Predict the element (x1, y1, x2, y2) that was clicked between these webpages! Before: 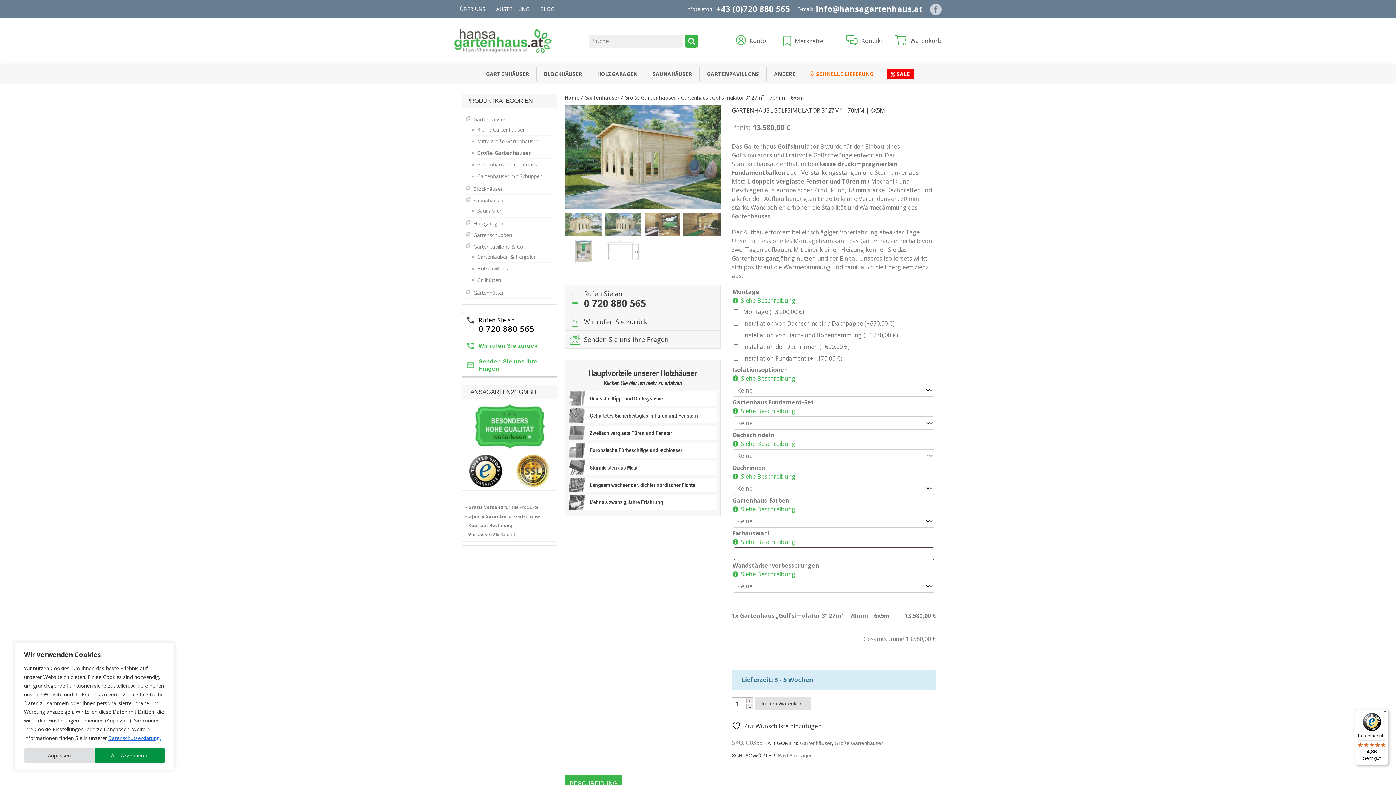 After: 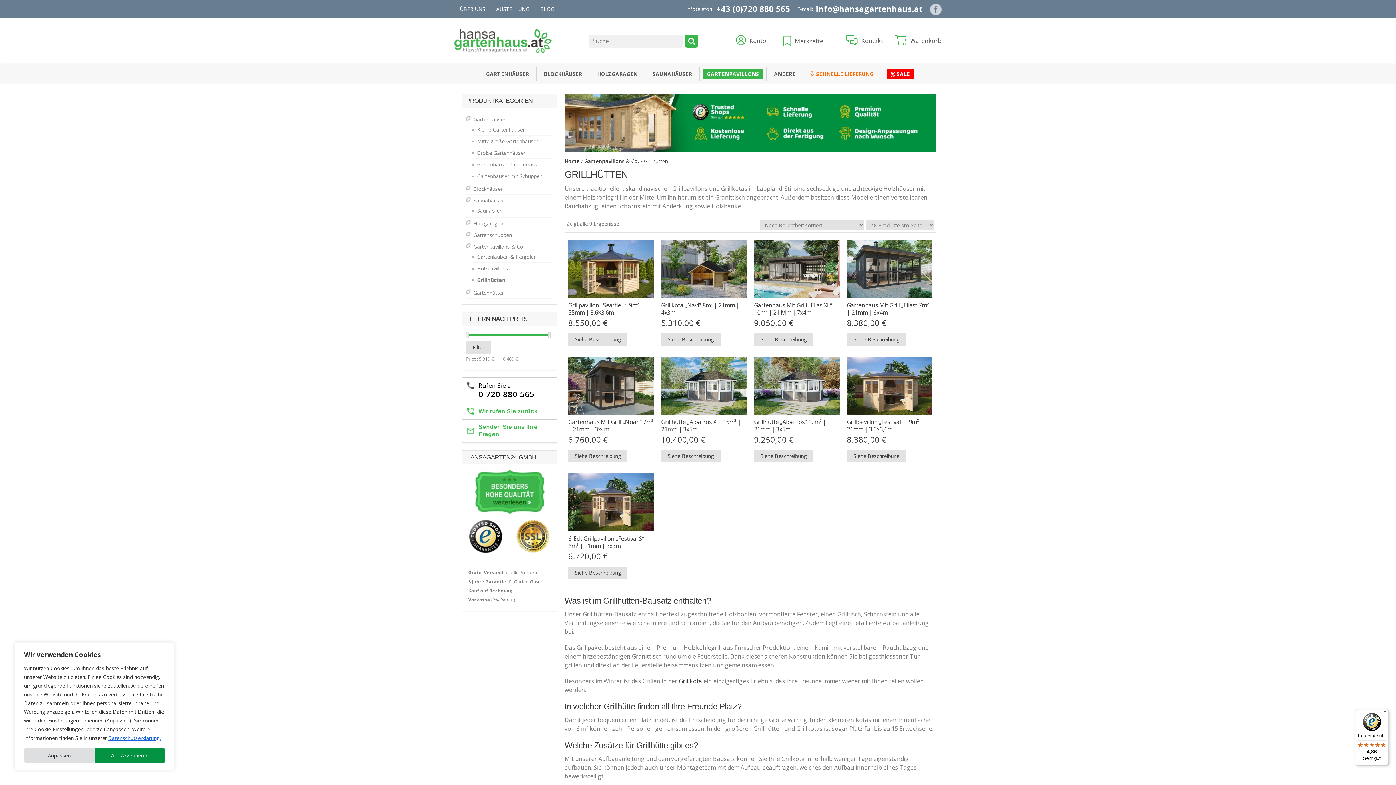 Action: label: Grillhütten bbox: (477, 276, 501, 283)